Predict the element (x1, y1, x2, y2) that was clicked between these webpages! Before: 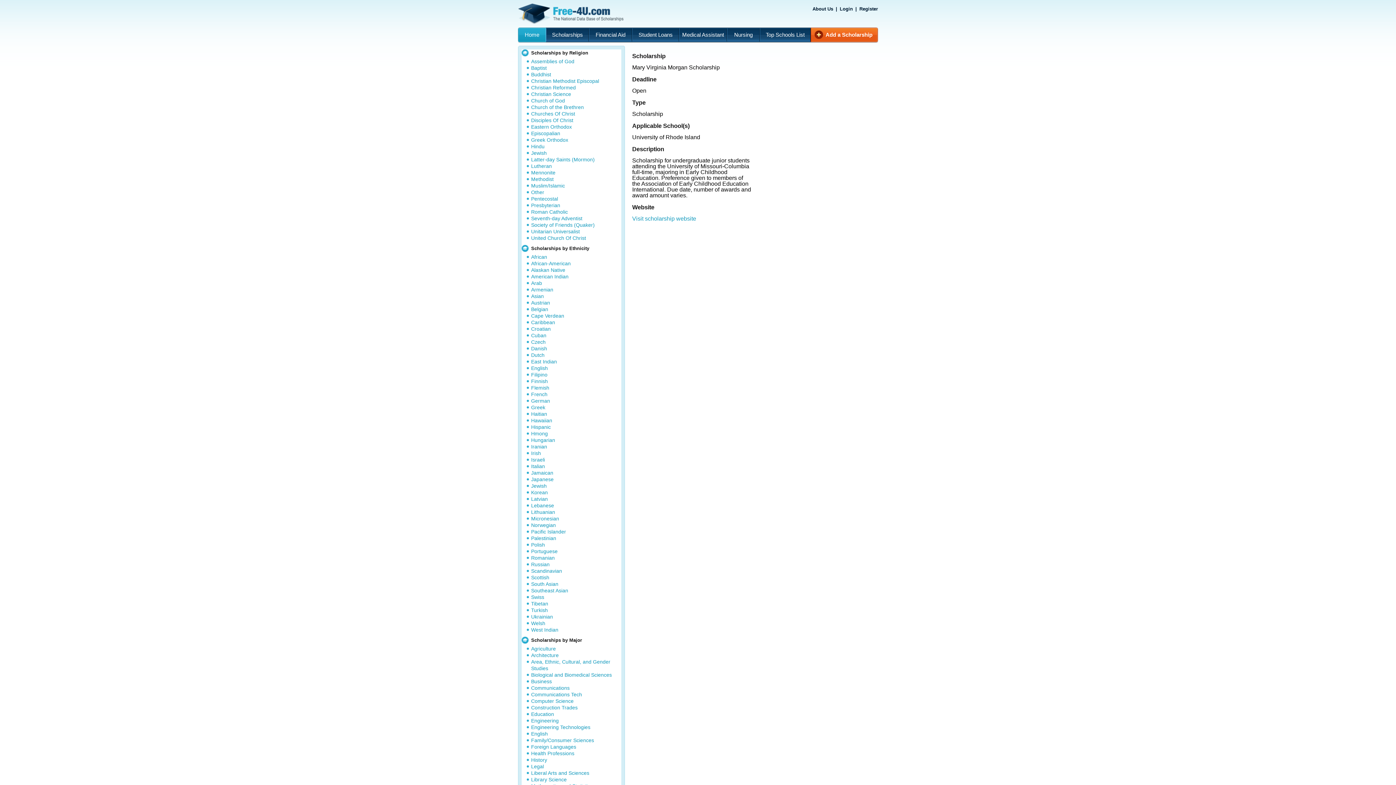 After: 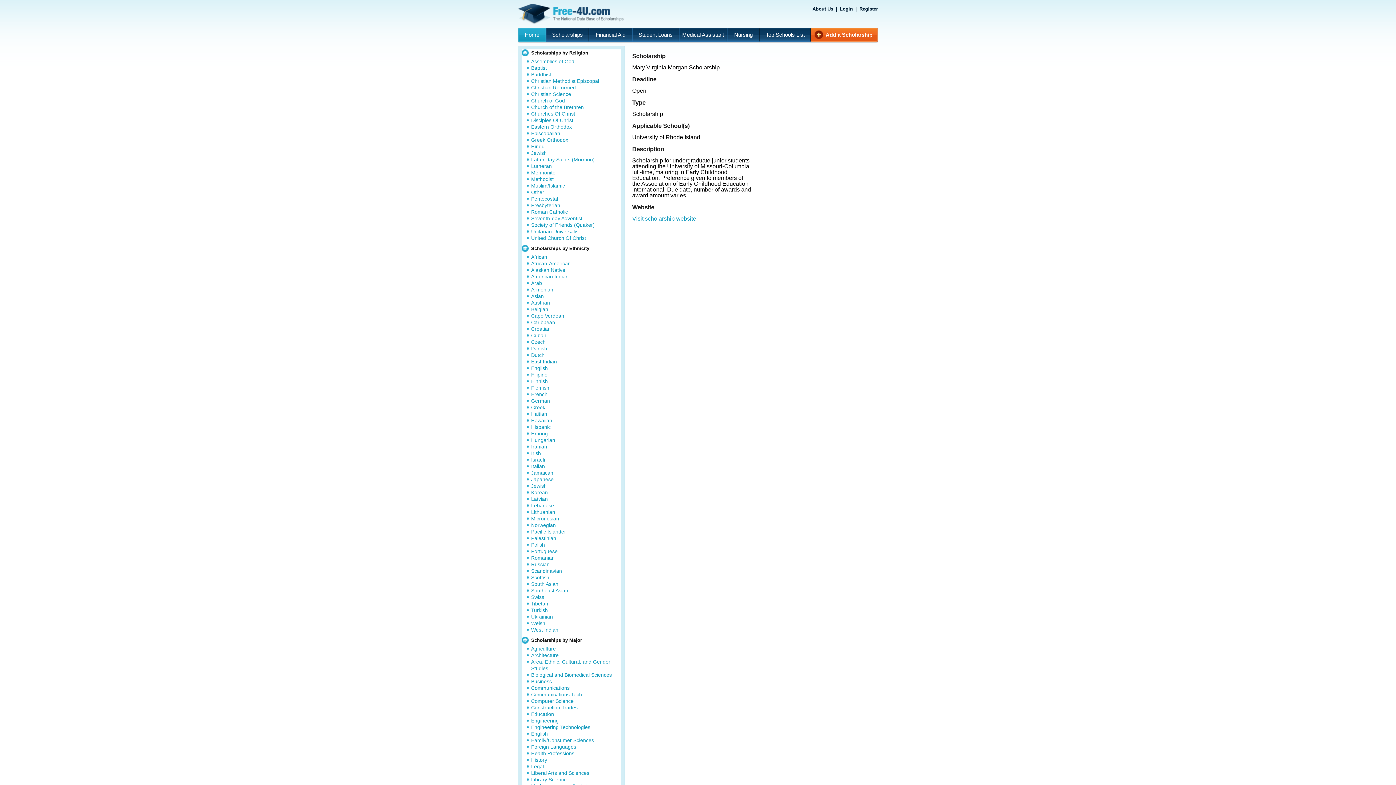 Action: label: Visit scholarship website bbox: (632, 215, 696, 221)